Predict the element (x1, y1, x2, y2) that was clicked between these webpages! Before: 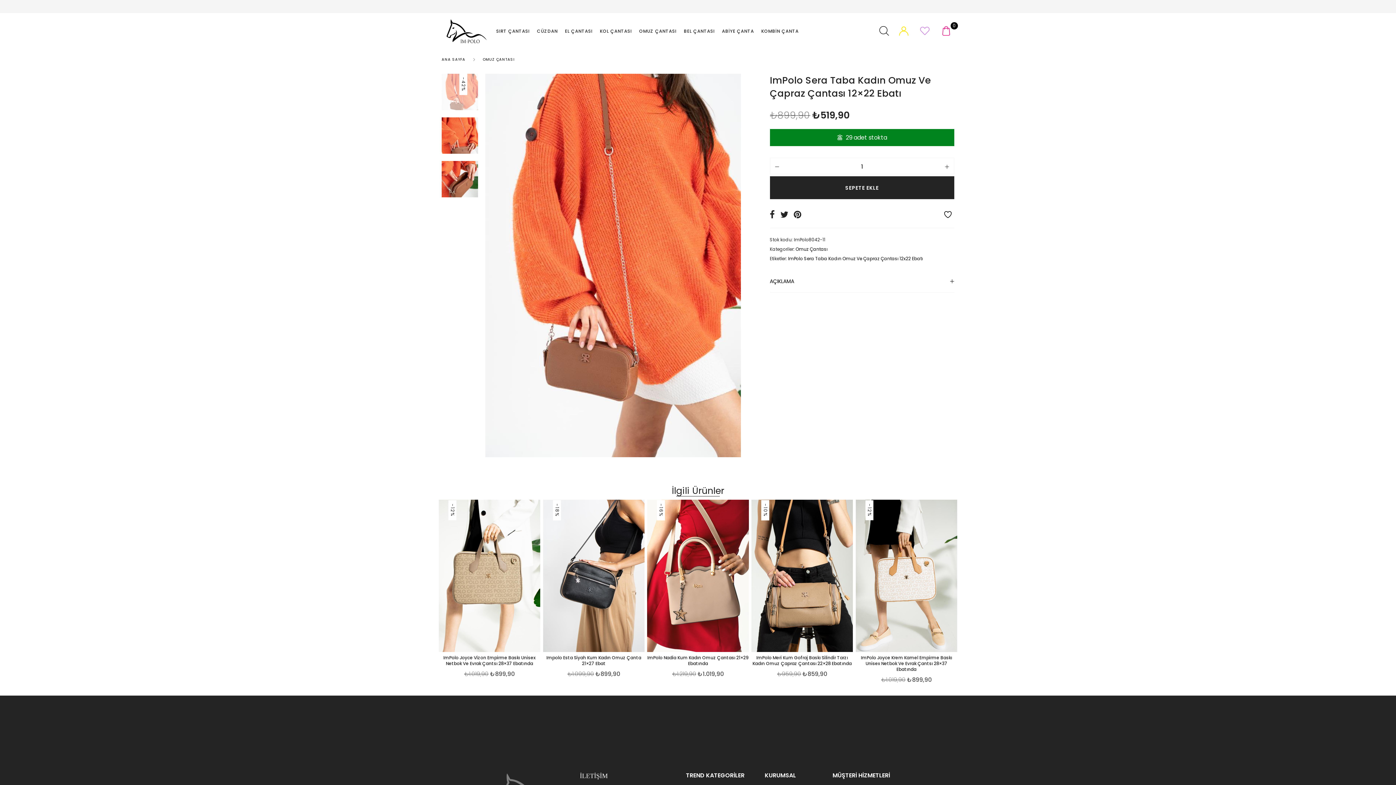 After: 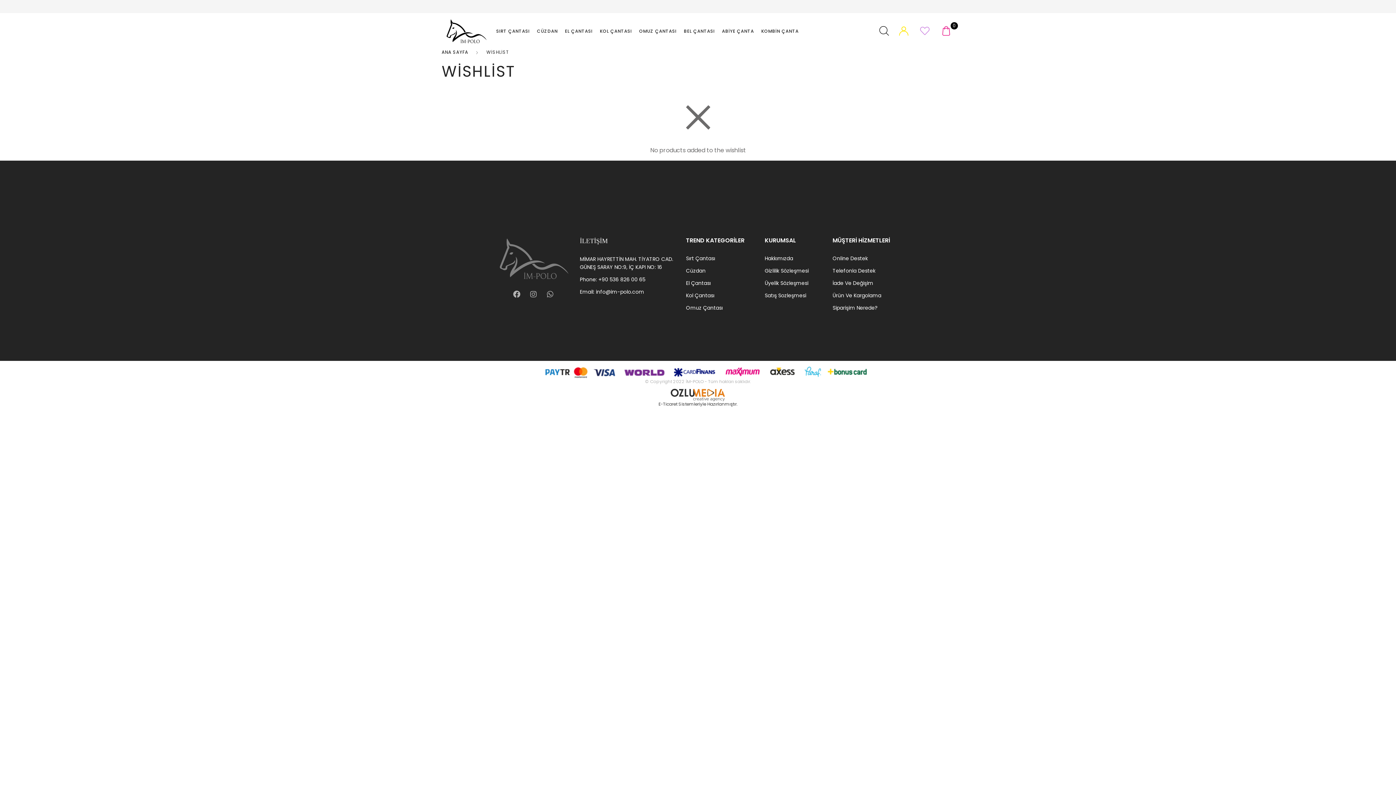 Action: bbox: (917, 23, 932, 39)